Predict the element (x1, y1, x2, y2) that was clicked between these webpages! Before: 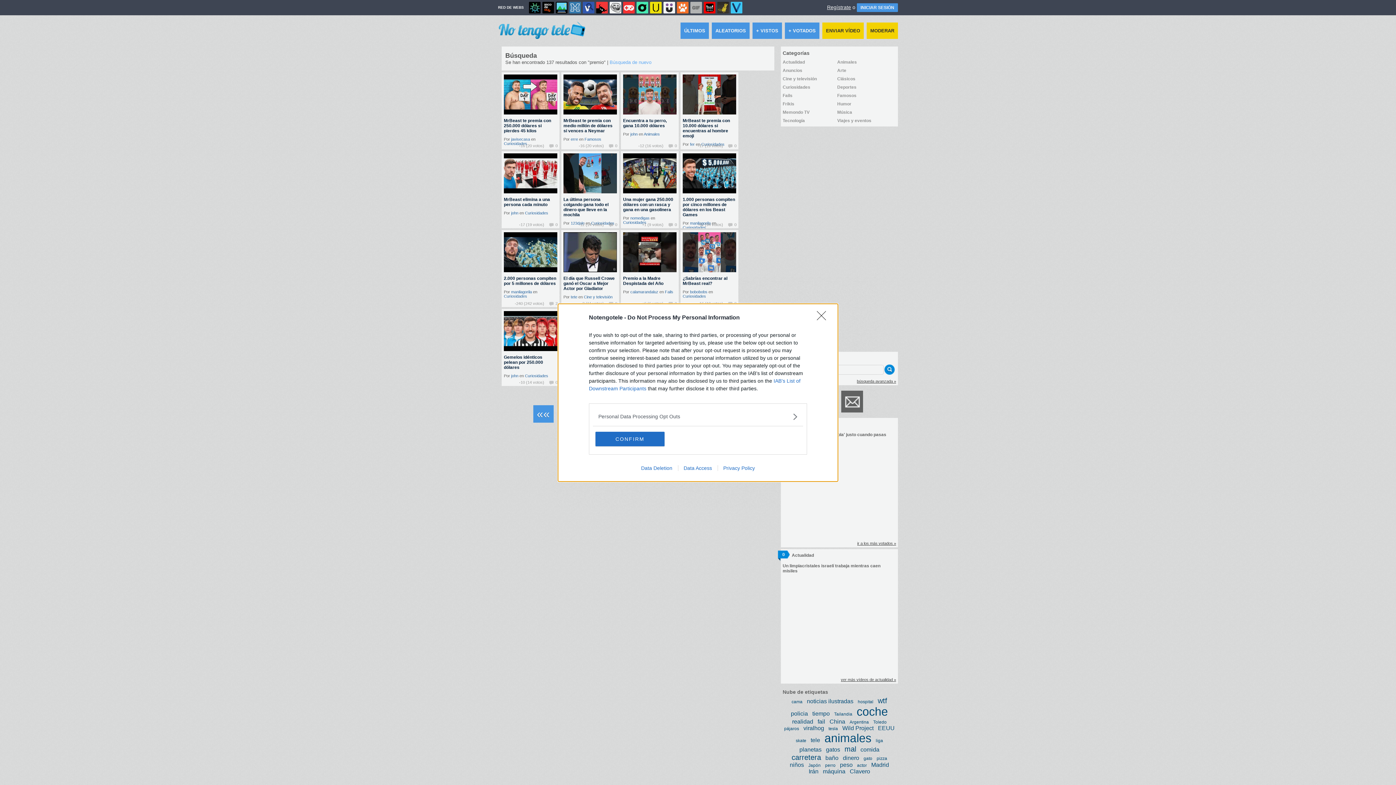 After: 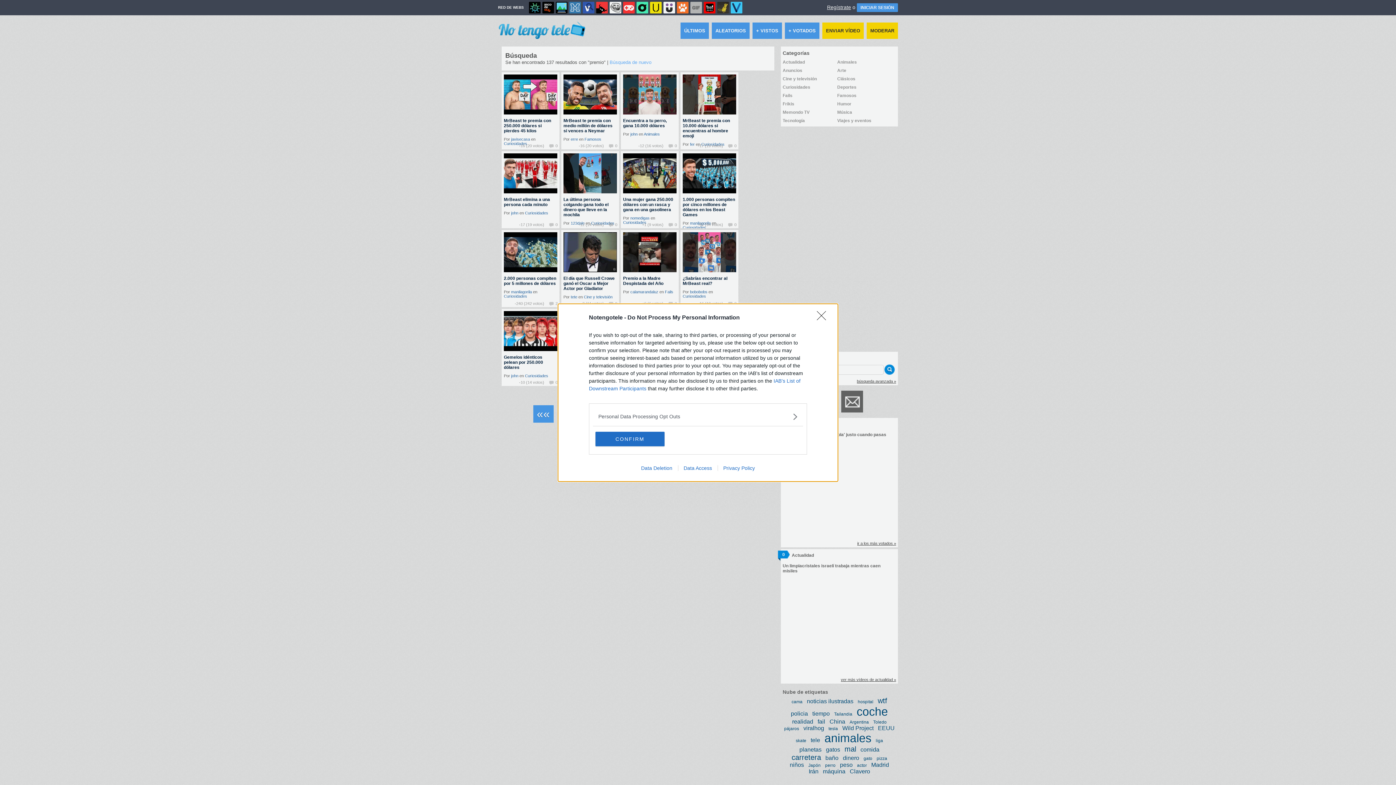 Action: bbox: (717, 465, 760, 471) label: Privacy Policy